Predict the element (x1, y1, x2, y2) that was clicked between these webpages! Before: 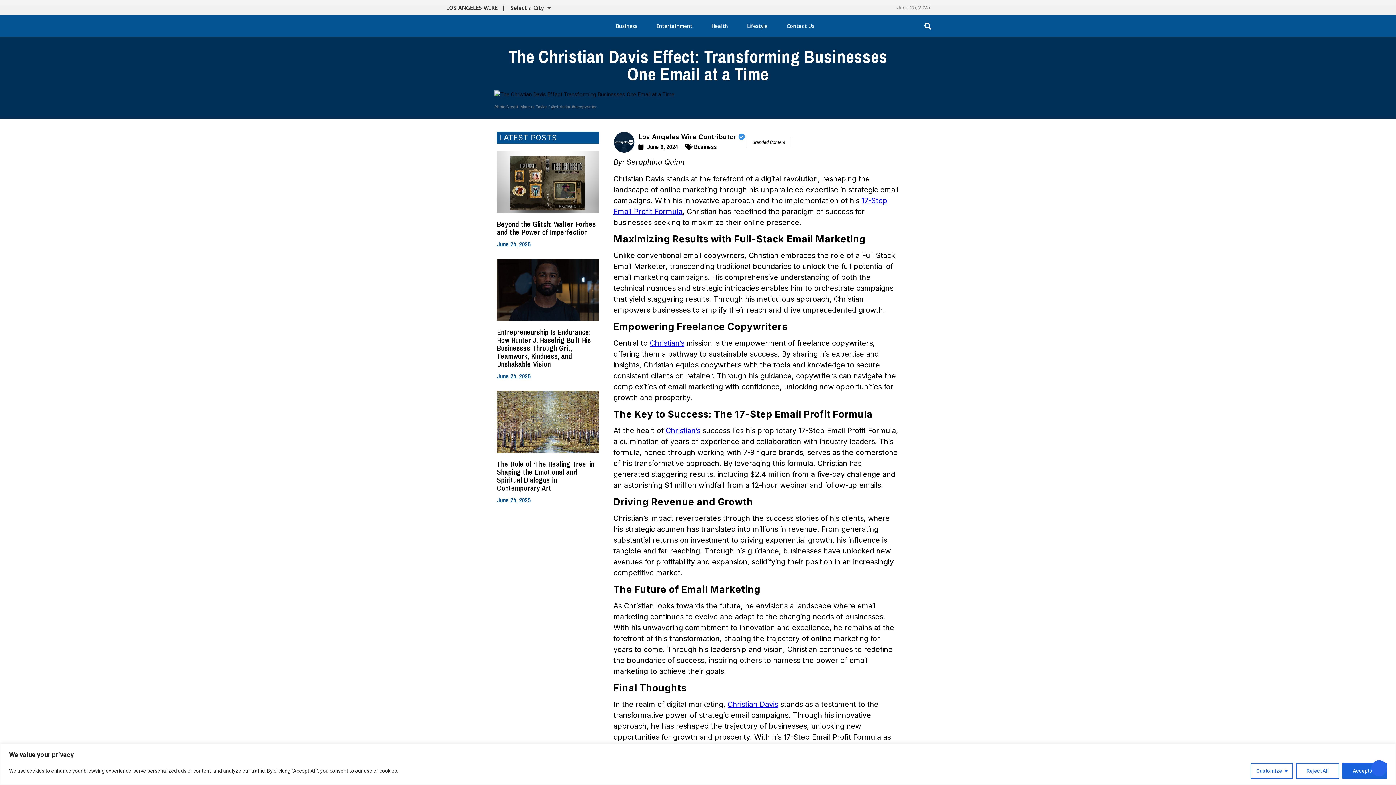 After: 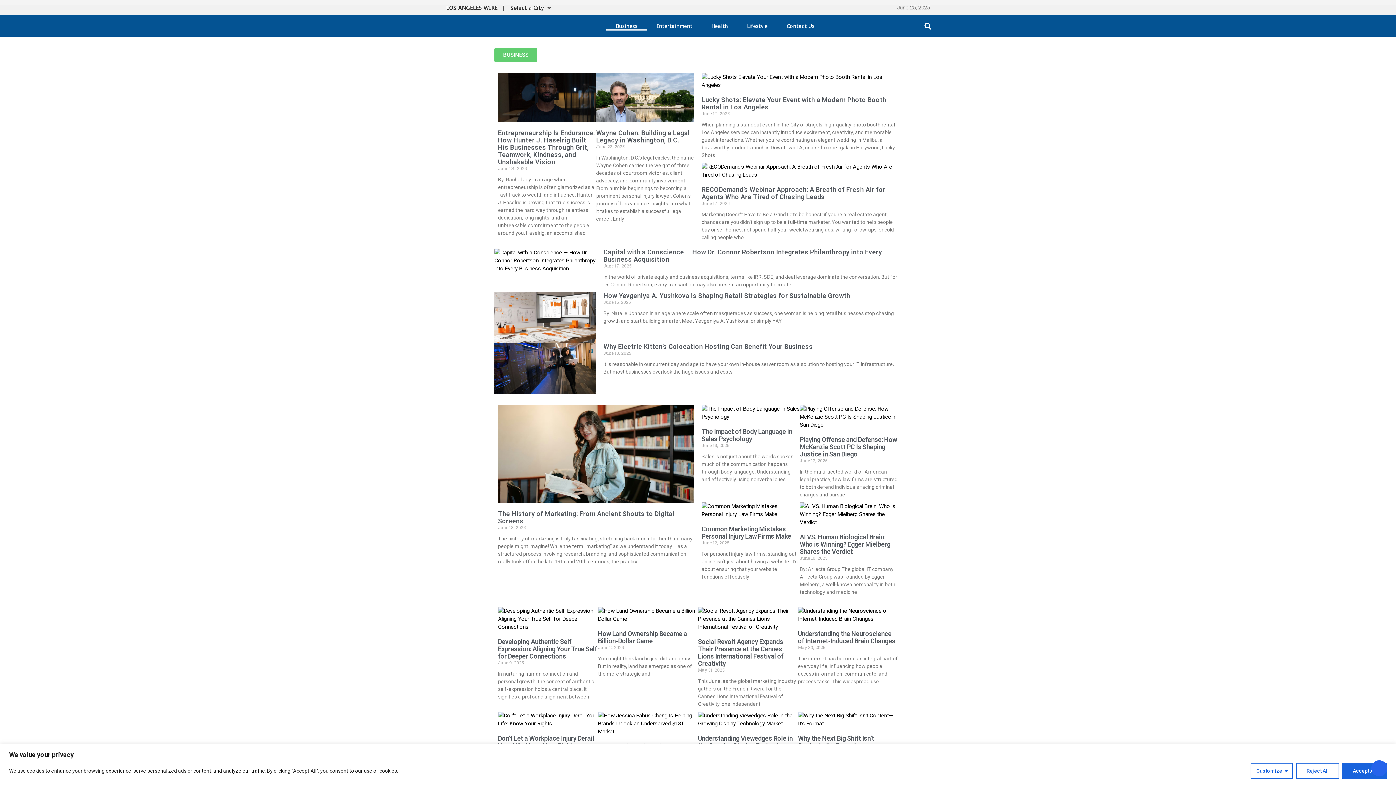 Action: label: Business bbox: (606, 21, 647, 30)